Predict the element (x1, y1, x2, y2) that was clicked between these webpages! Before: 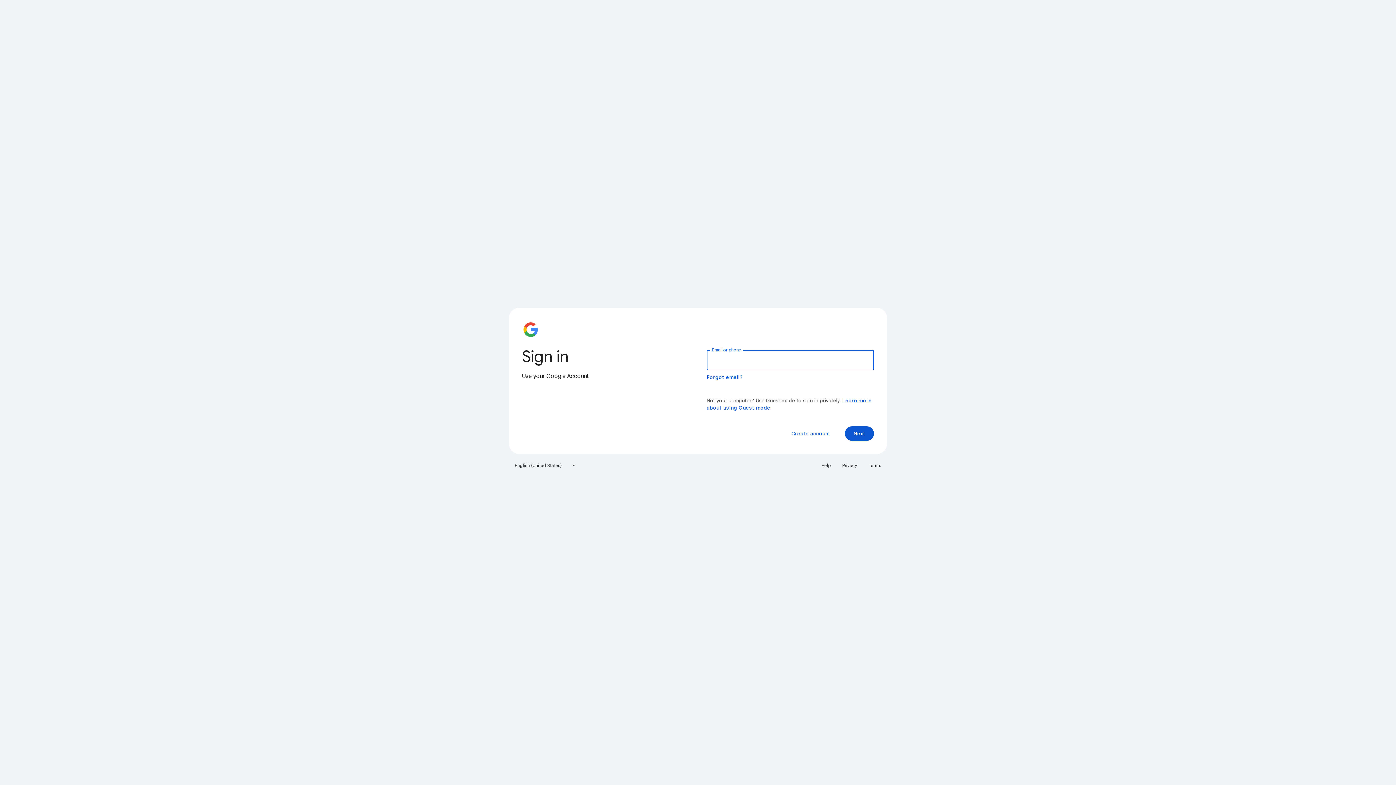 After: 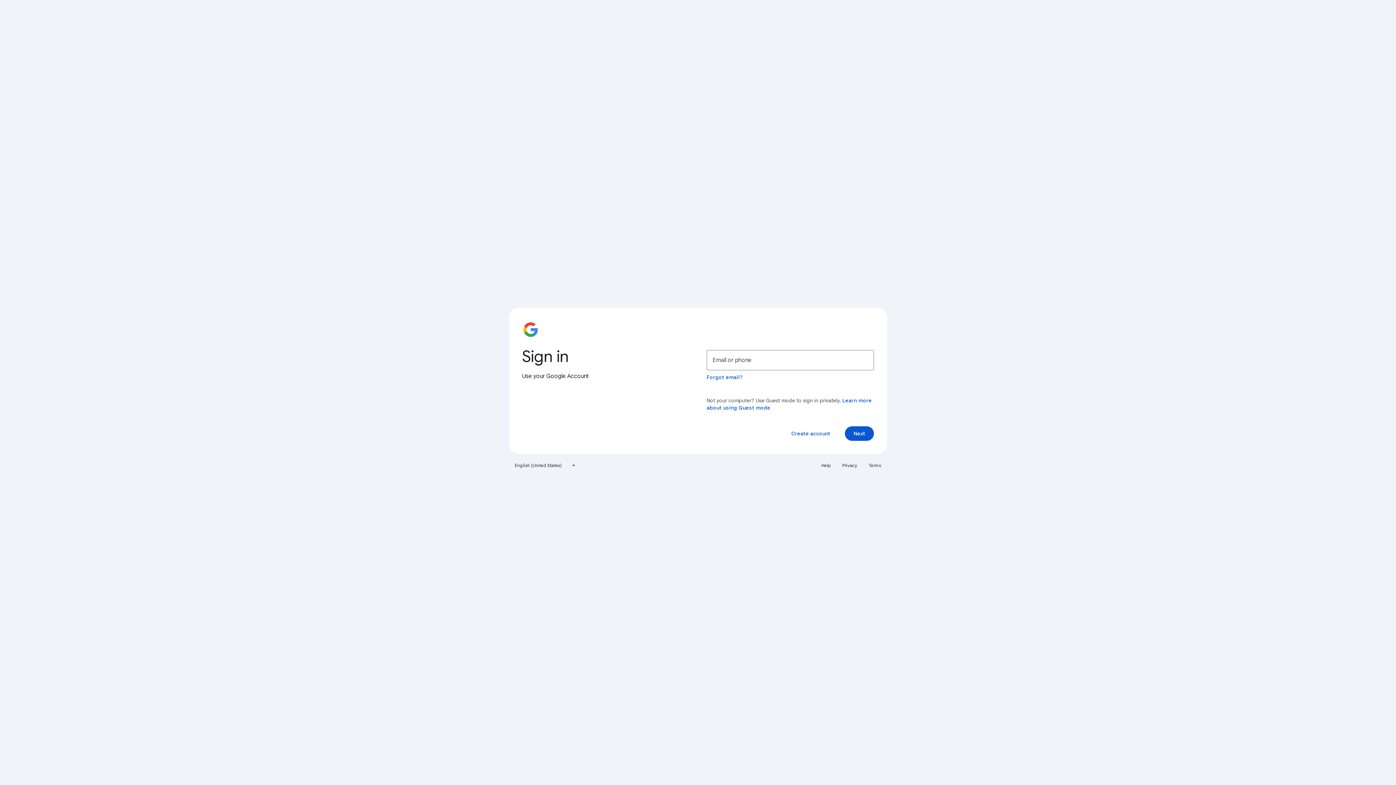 Action: bbox: (817, 460, 835, 471) label: Help